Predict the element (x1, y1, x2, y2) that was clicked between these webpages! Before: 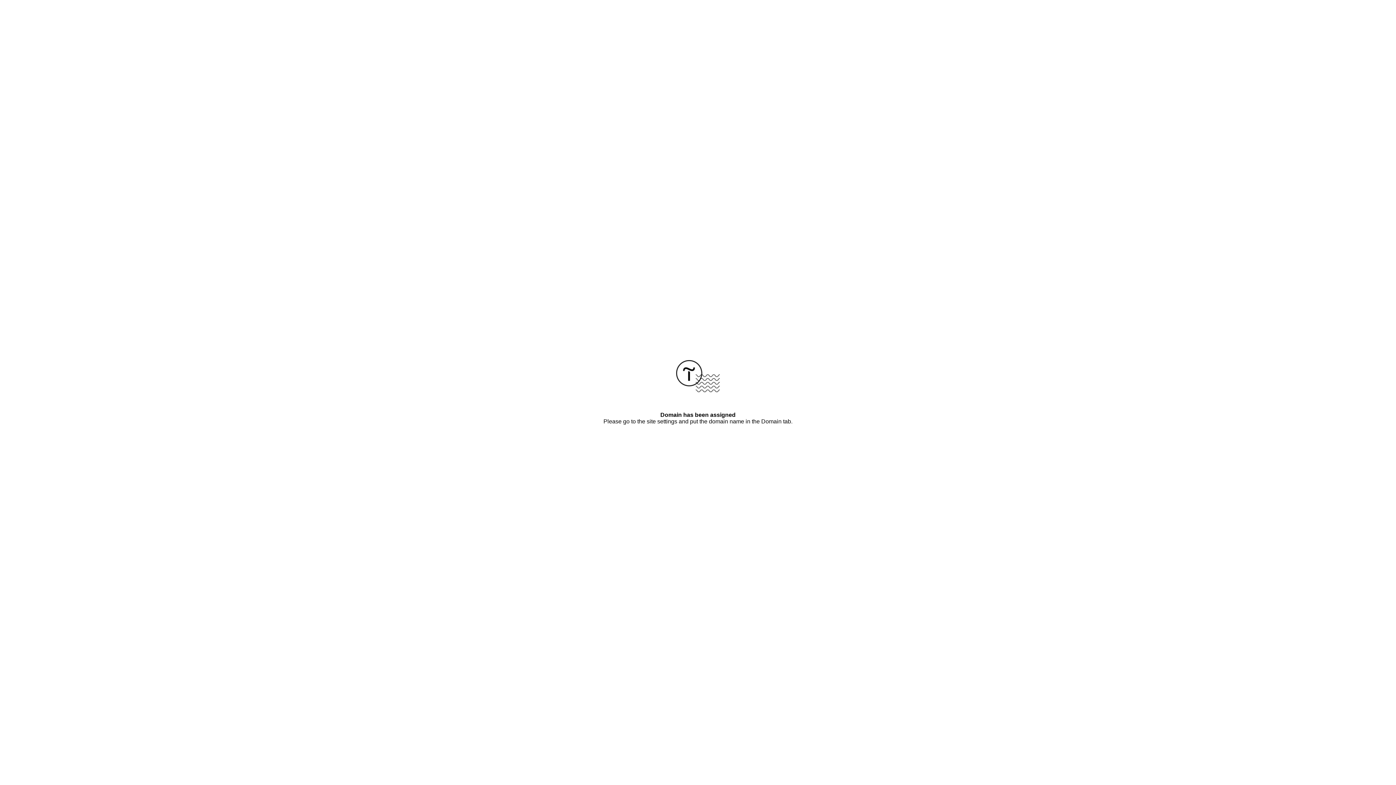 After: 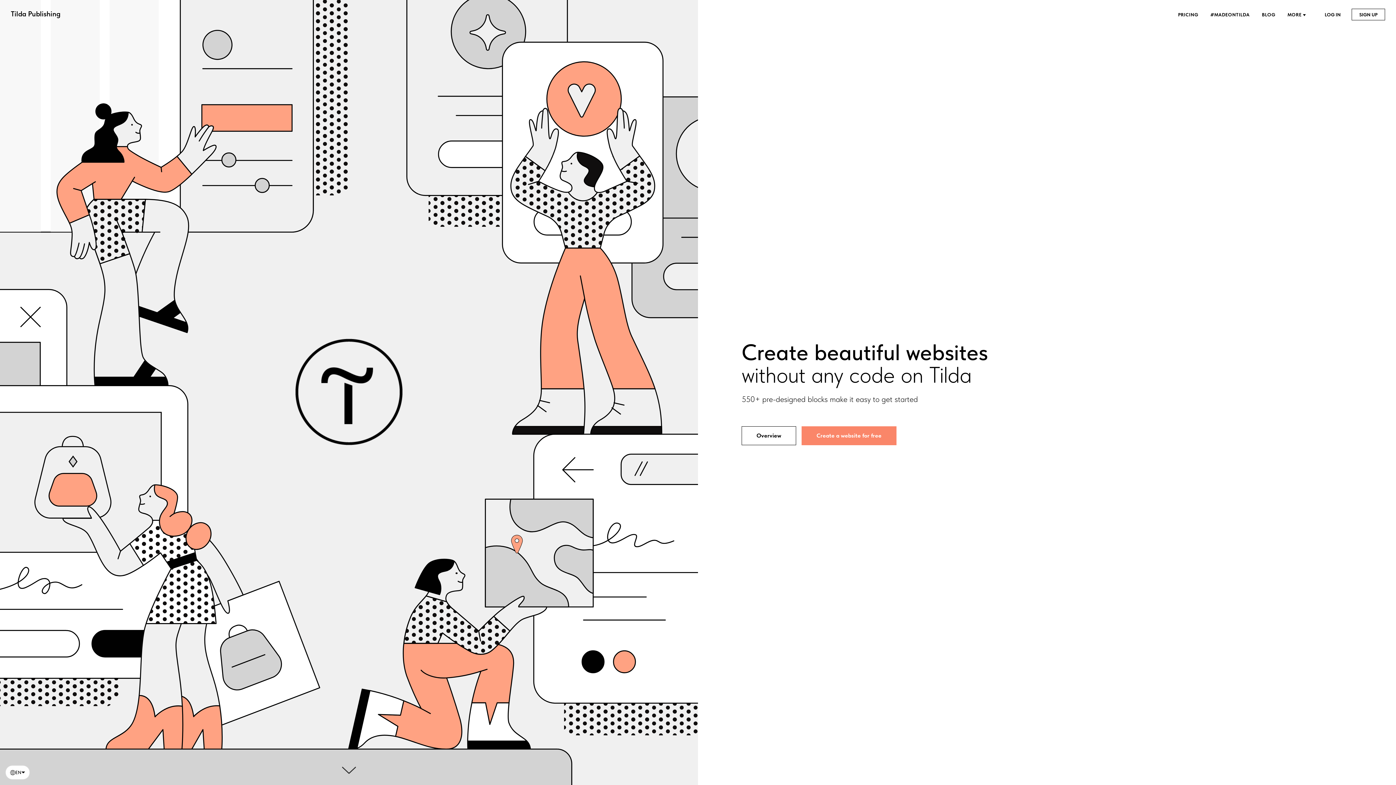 Action: bbox: (676, 387, 720, 393)